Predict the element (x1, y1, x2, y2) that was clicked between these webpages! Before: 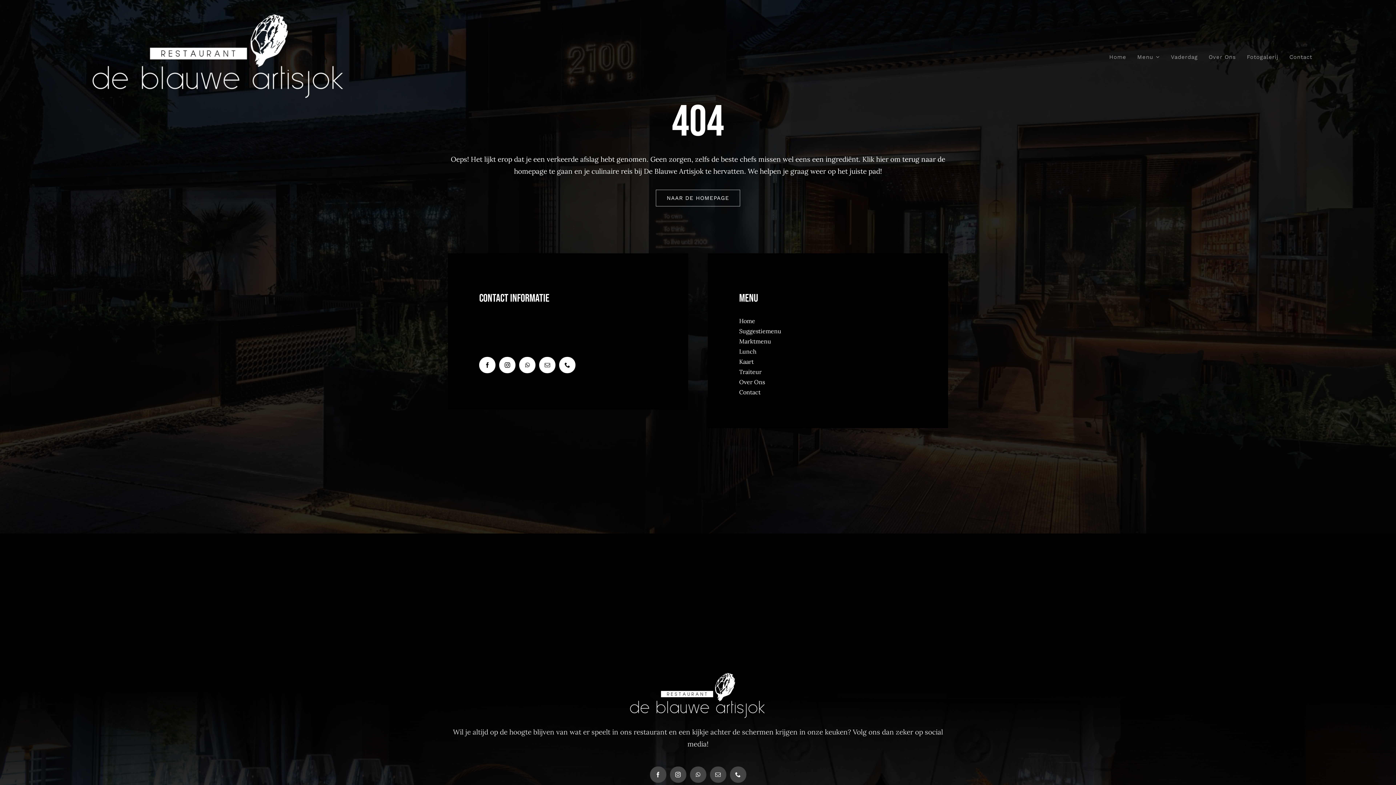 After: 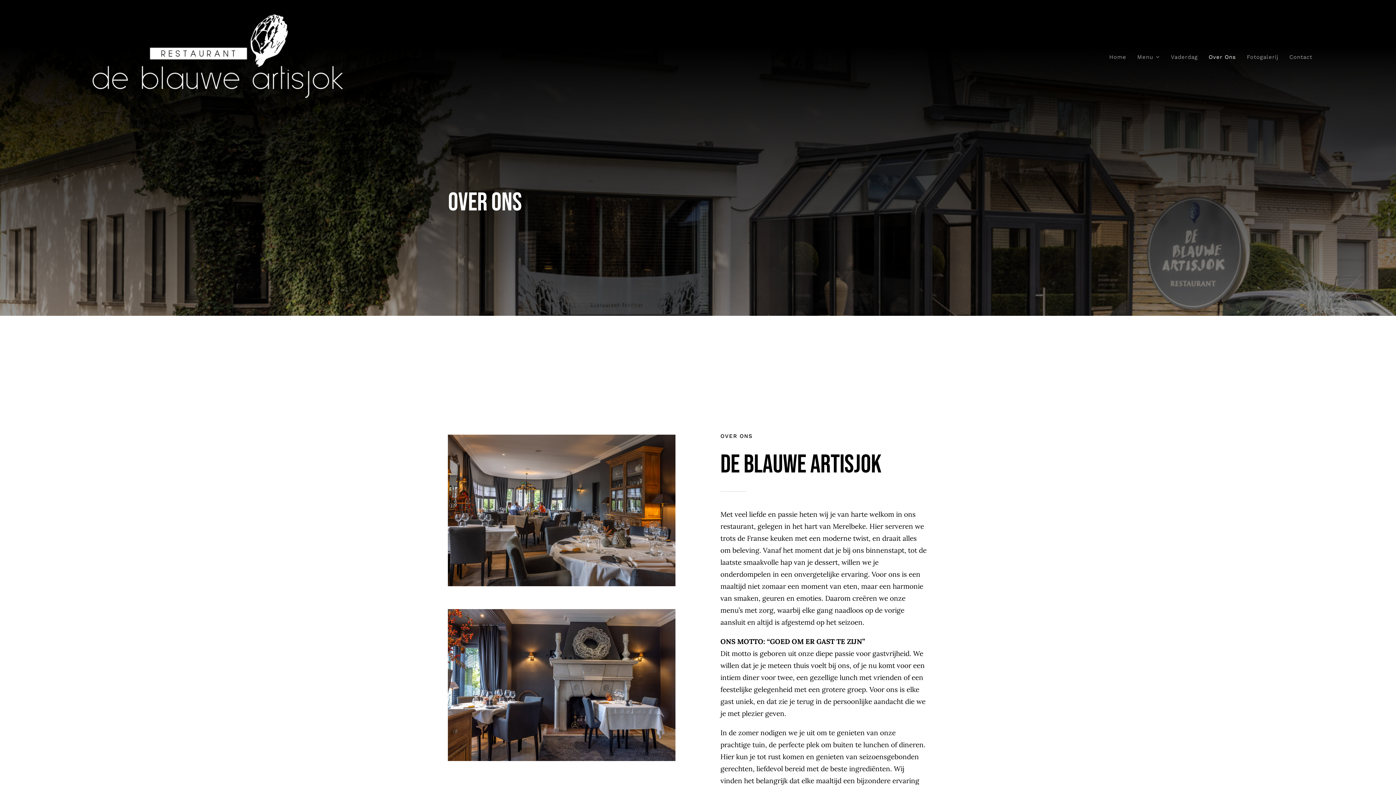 Action: label: Over Ons bbox: (739, 376, 917, 387)